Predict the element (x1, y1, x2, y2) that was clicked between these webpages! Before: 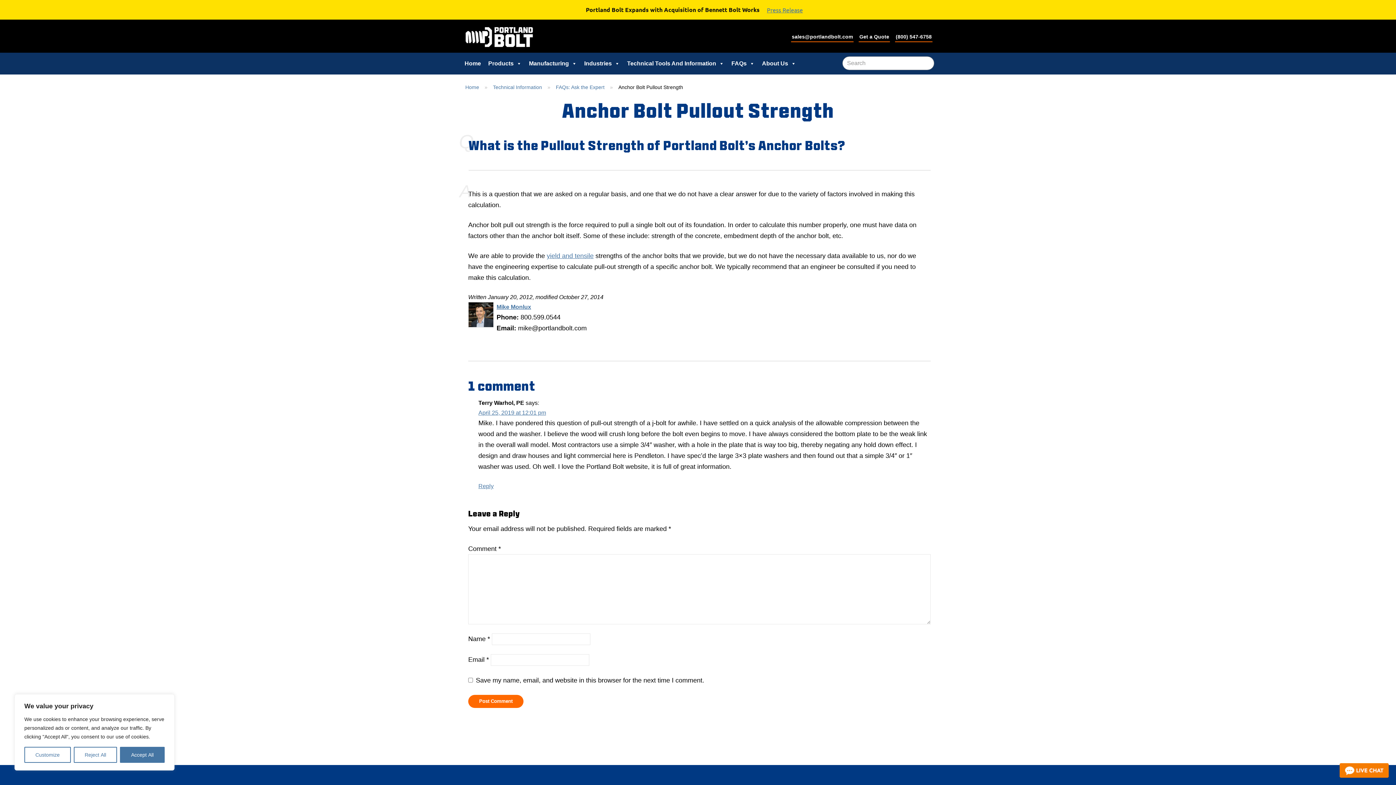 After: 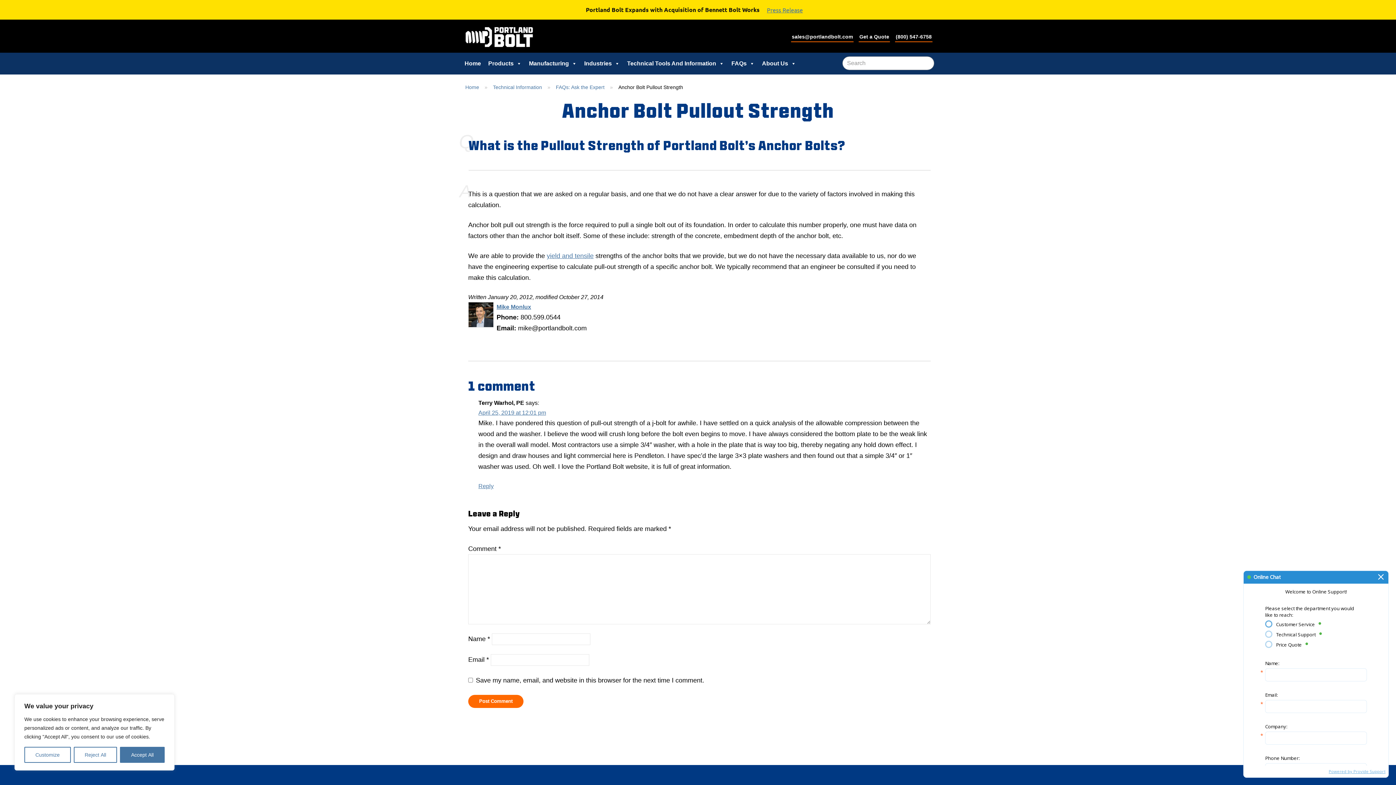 Action: label: Live chat online bbox: (1340, 763, 1389, 778)